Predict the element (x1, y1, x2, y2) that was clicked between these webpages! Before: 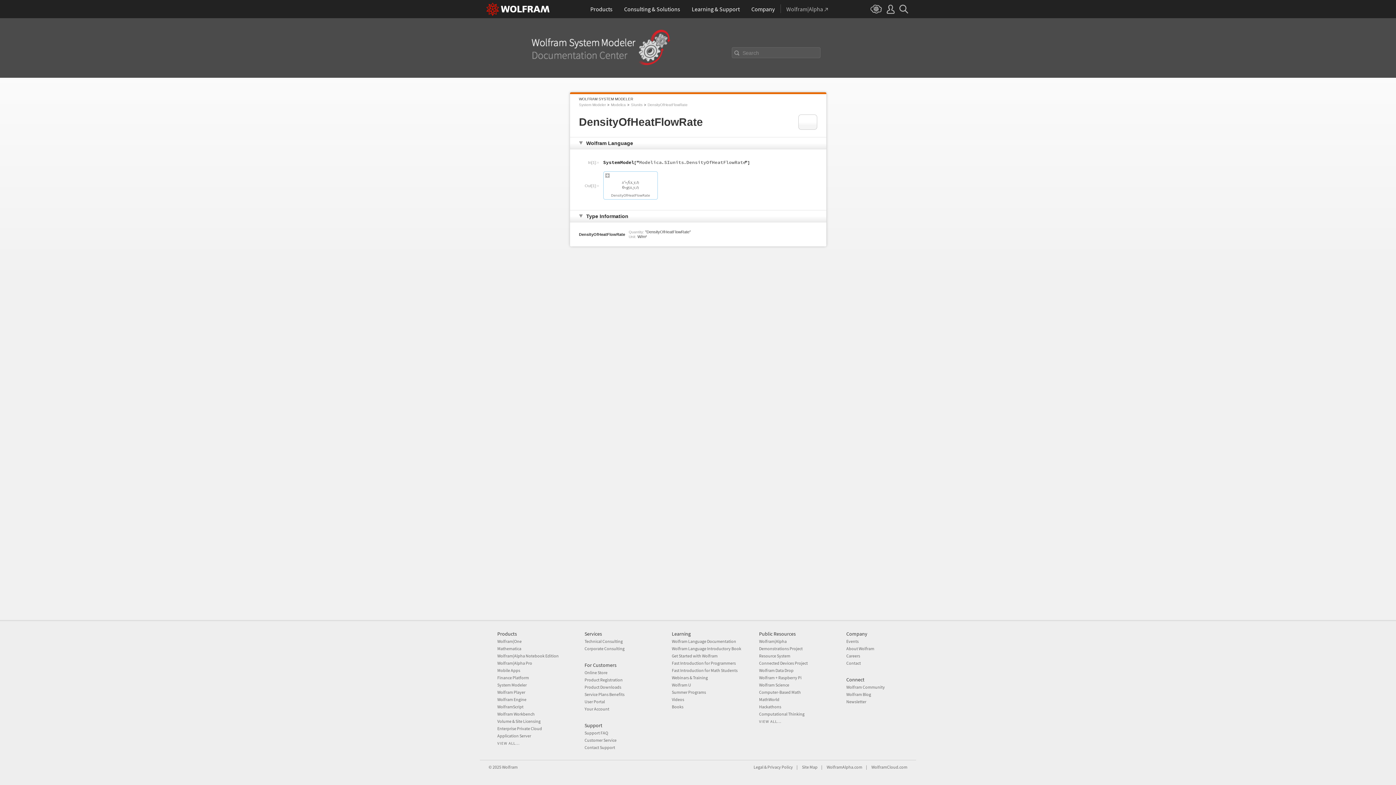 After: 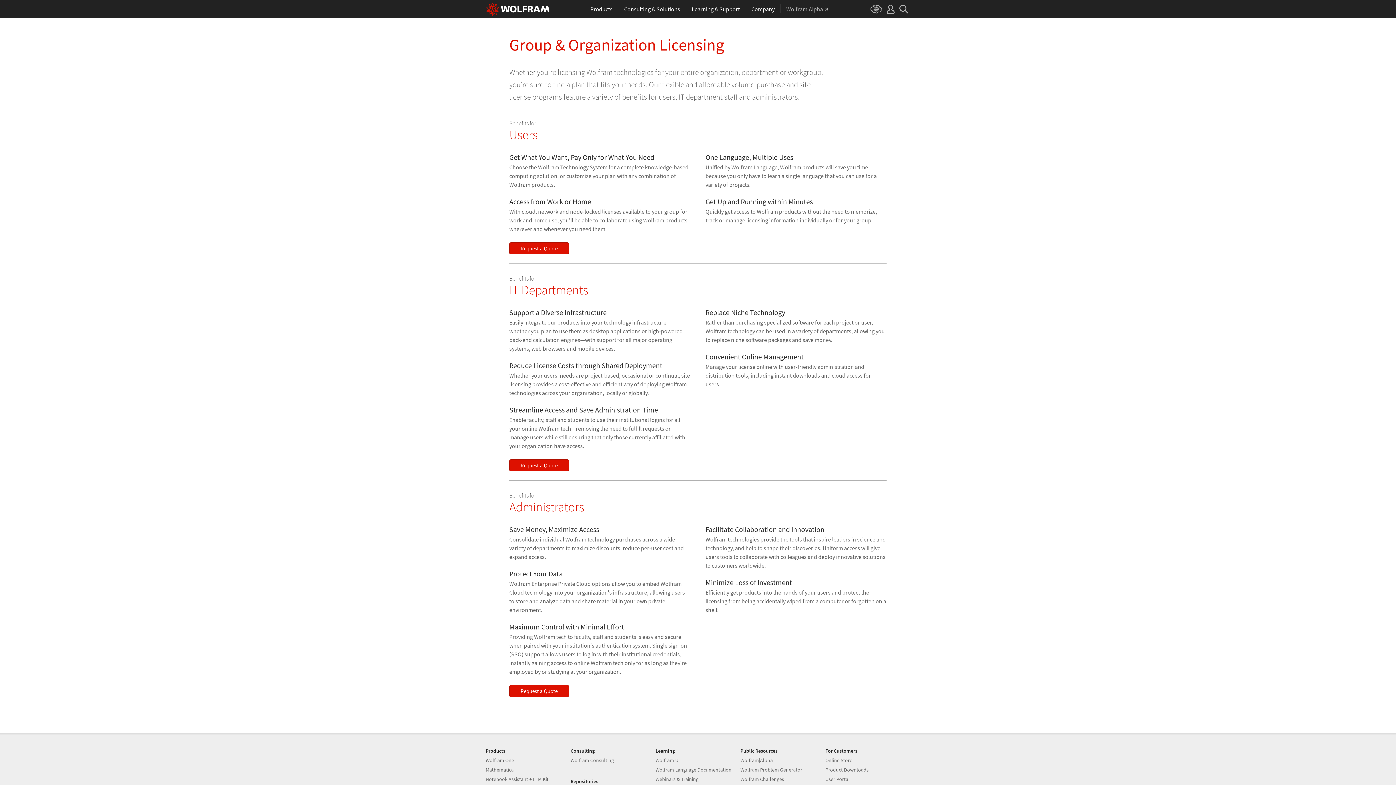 Action: label: Volume & Site Licensing bbox: (497, 718, 540, 724)